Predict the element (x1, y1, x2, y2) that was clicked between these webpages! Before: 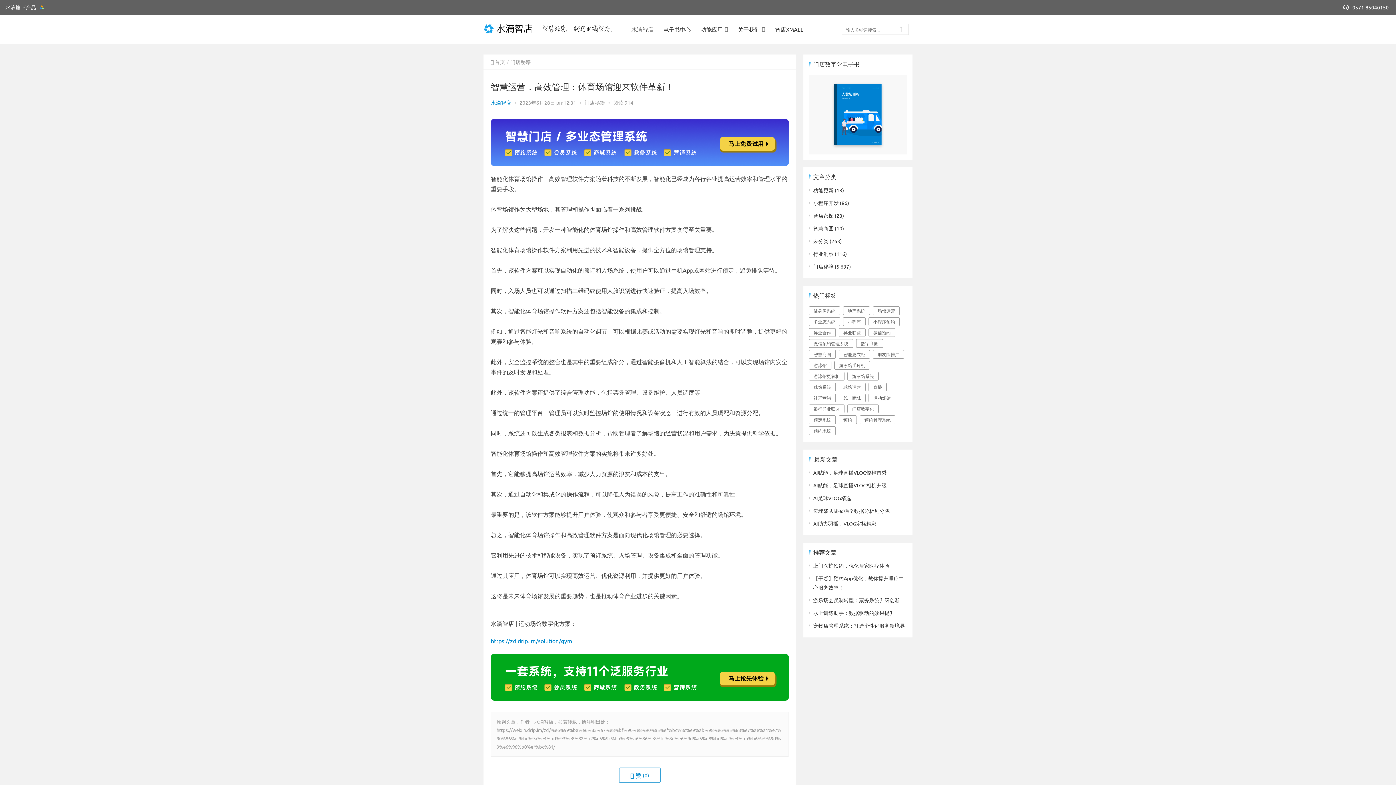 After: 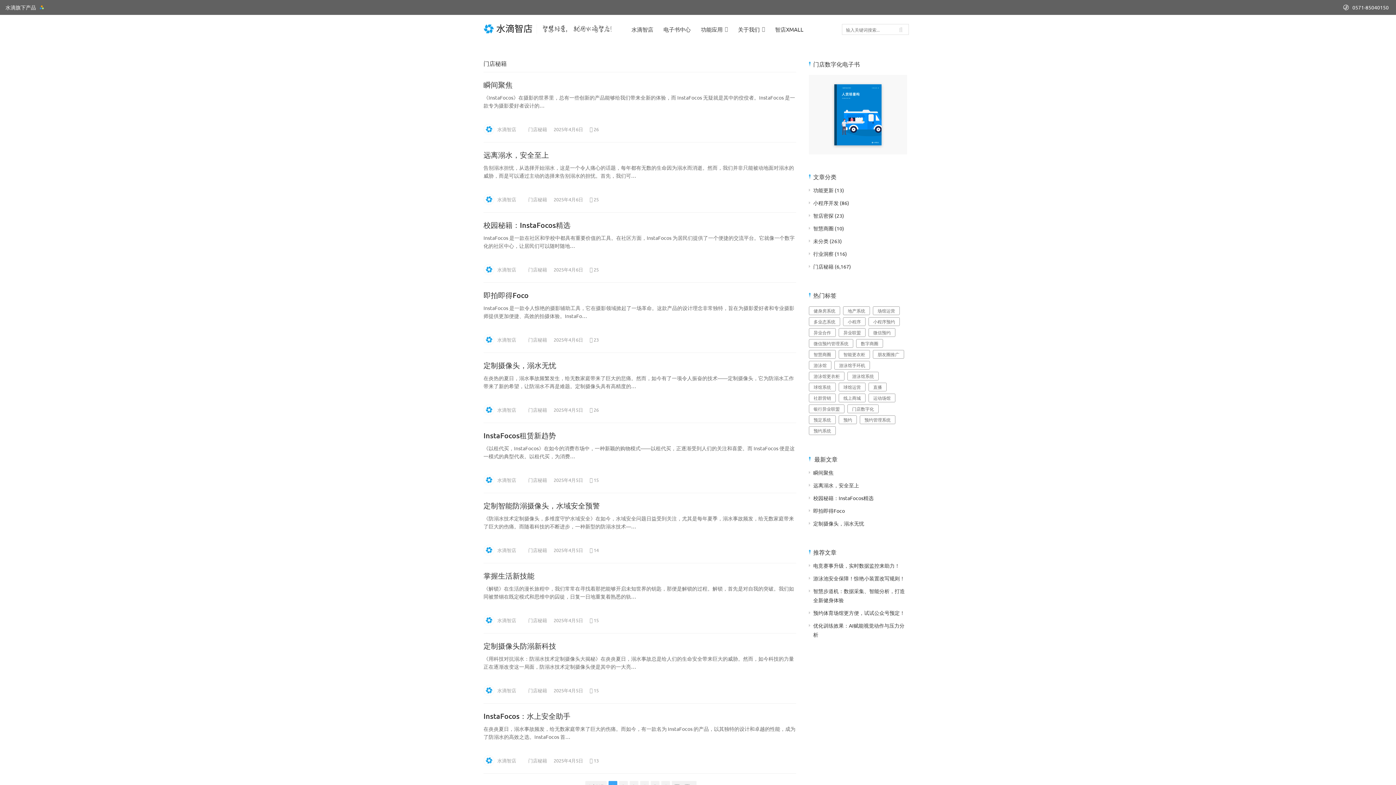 Action: bbox: (584, 99, 605, 105) label: 门店秘籍